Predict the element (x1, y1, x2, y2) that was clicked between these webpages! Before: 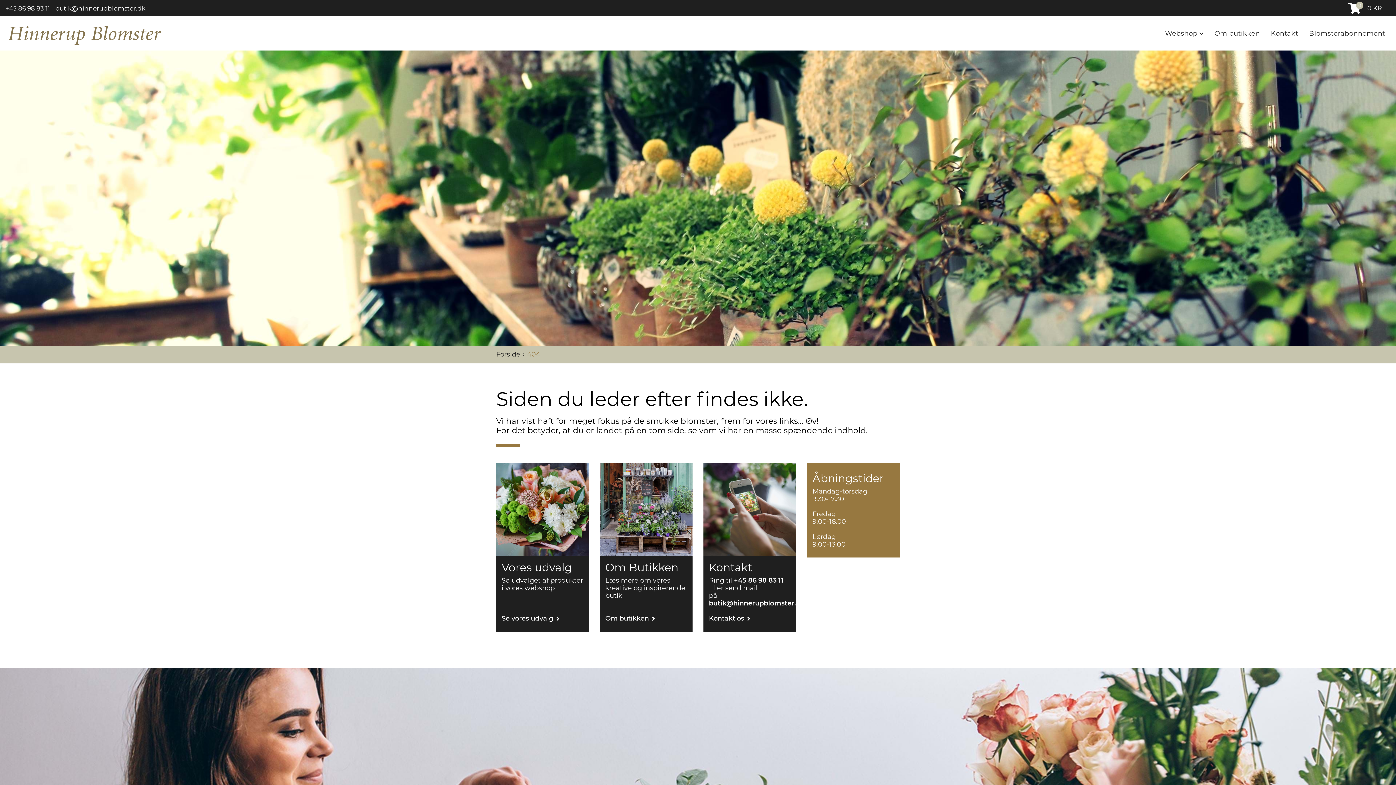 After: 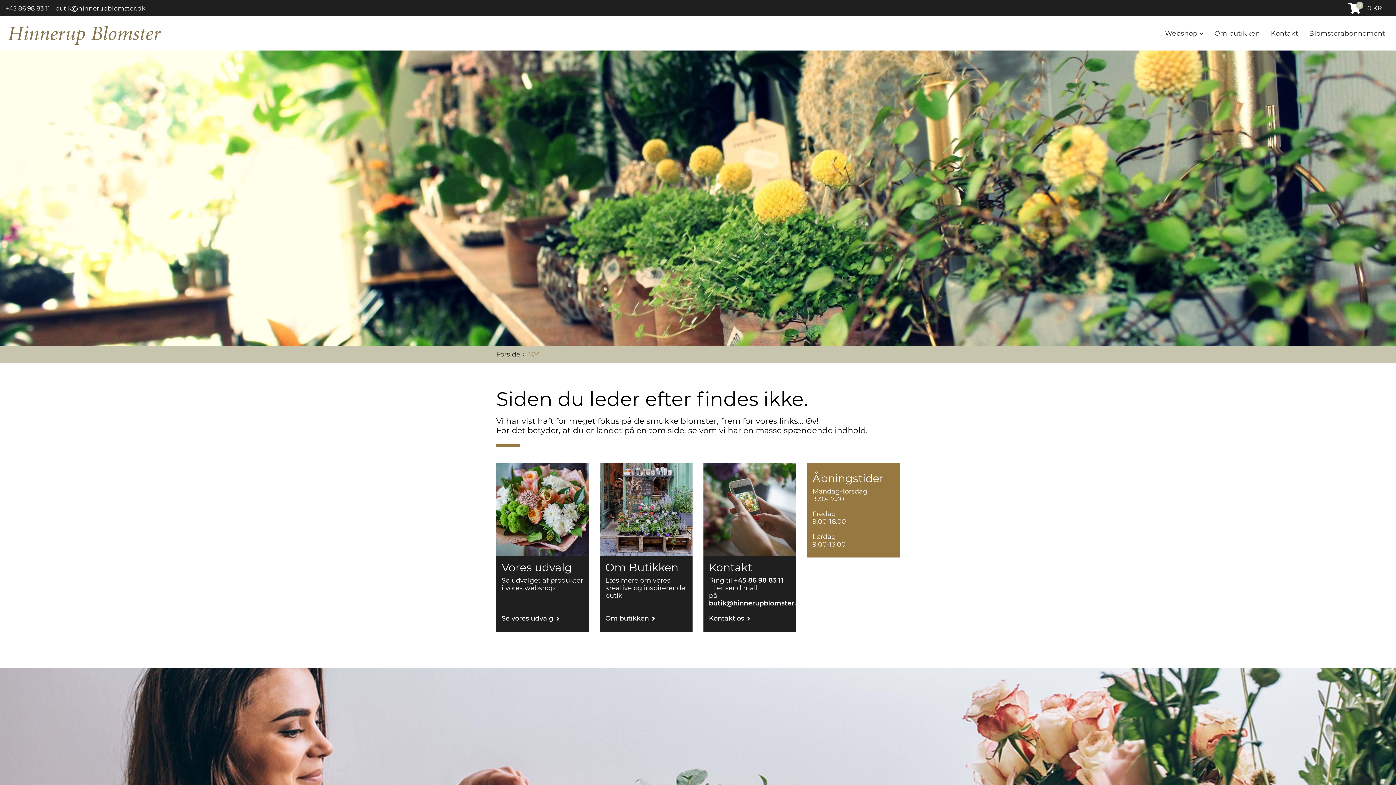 Action: label: butik@hinnerupblomster.dk bbox: (55, 4, 145, 11)